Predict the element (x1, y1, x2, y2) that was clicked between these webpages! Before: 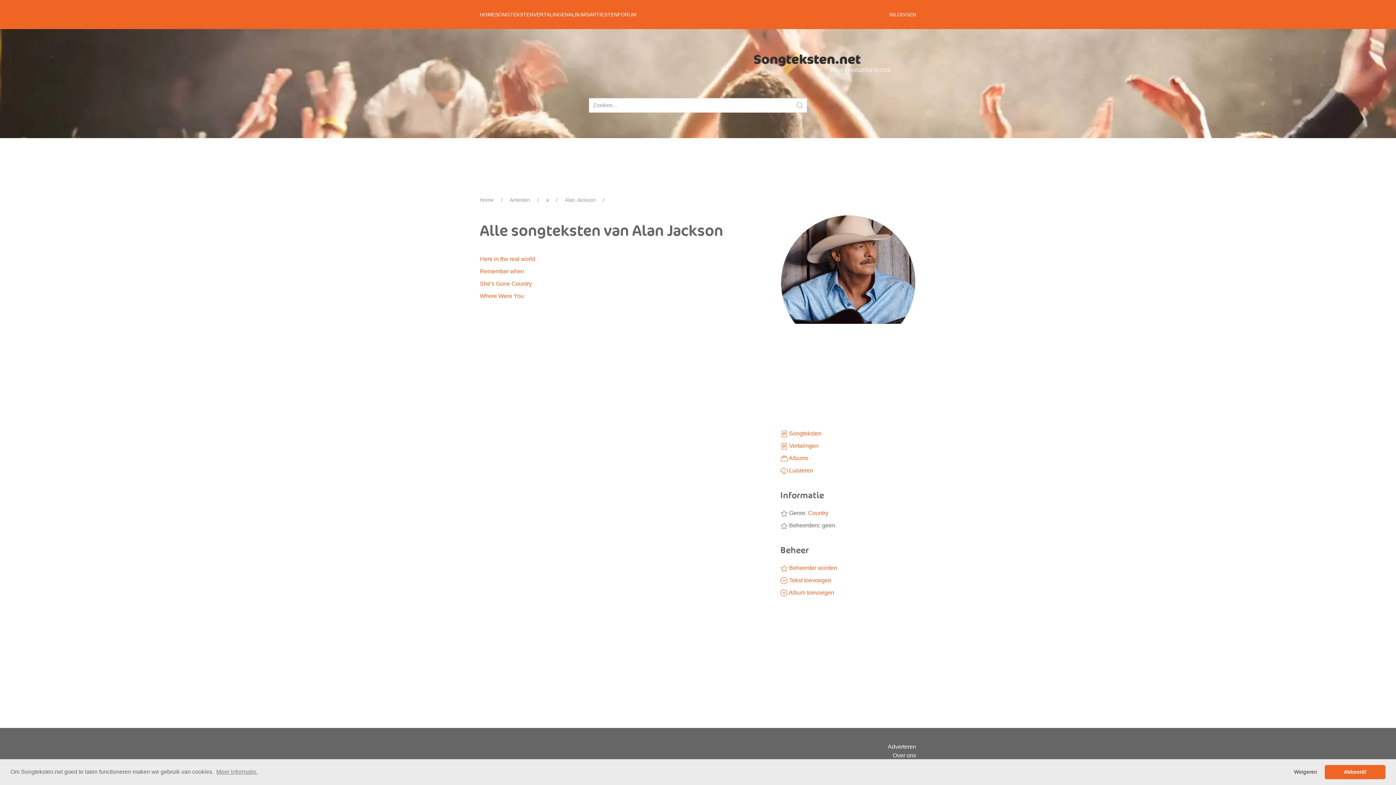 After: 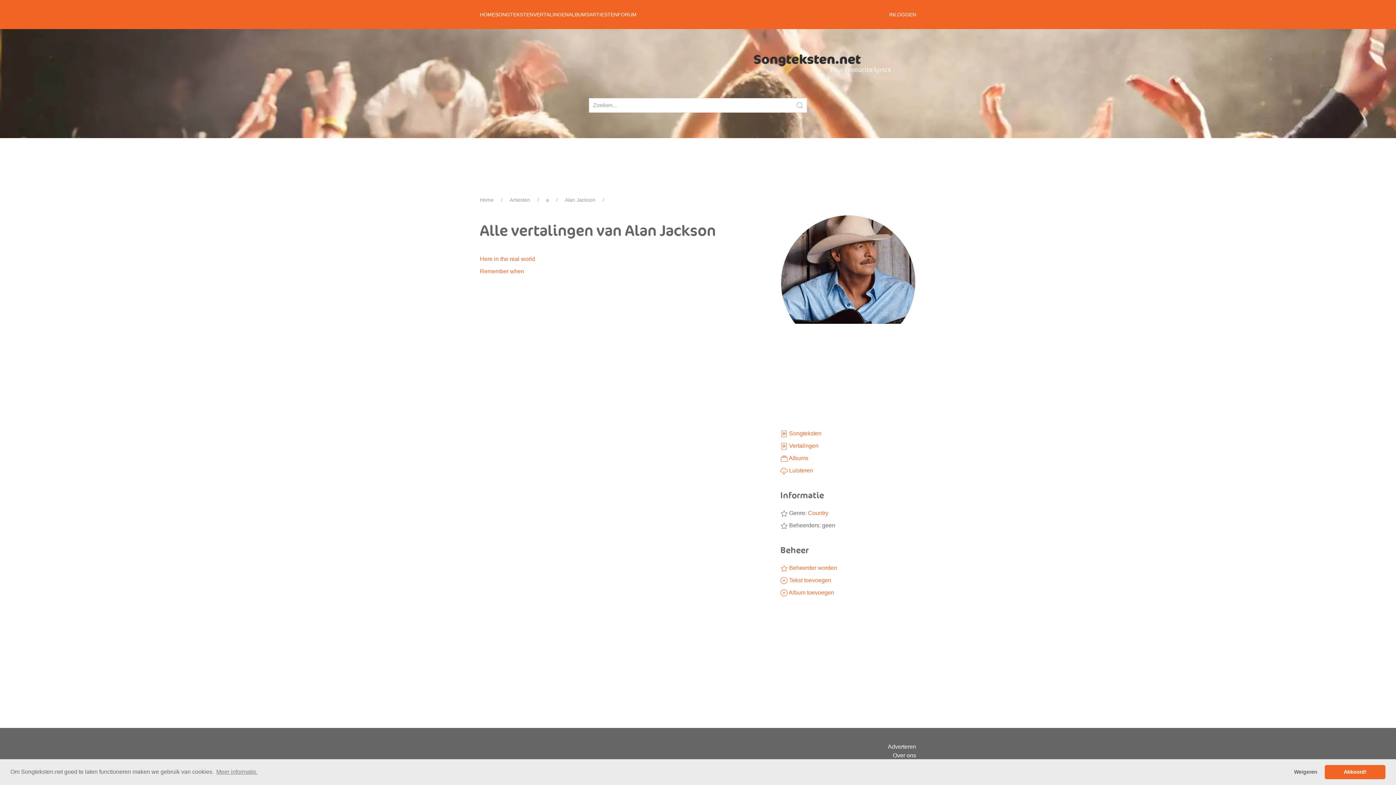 Action: label:  Vertalingen bbox: (780, 442, 818, 449)